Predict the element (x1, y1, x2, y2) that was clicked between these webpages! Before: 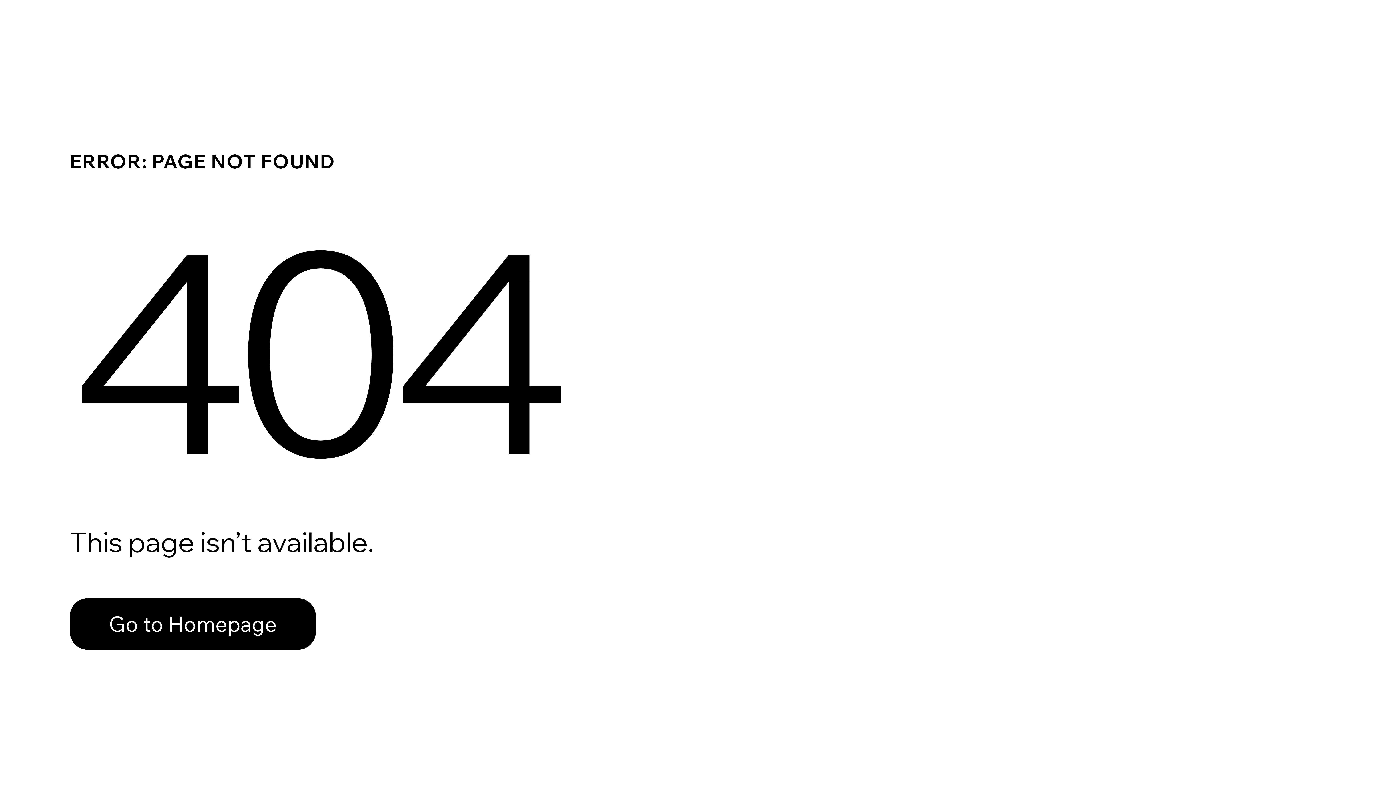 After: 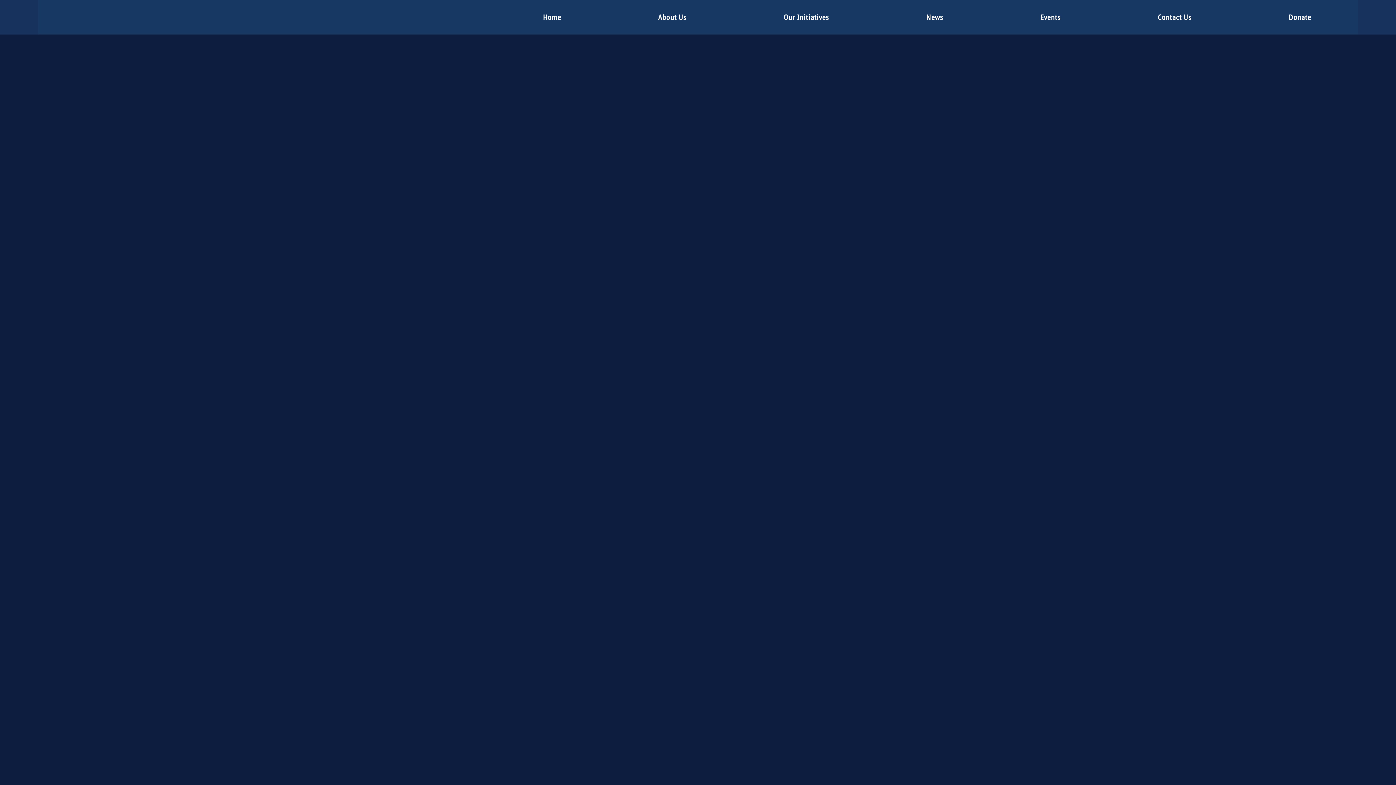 Action: bbox: (69, 598, 316, 650) label: Go to Homepage